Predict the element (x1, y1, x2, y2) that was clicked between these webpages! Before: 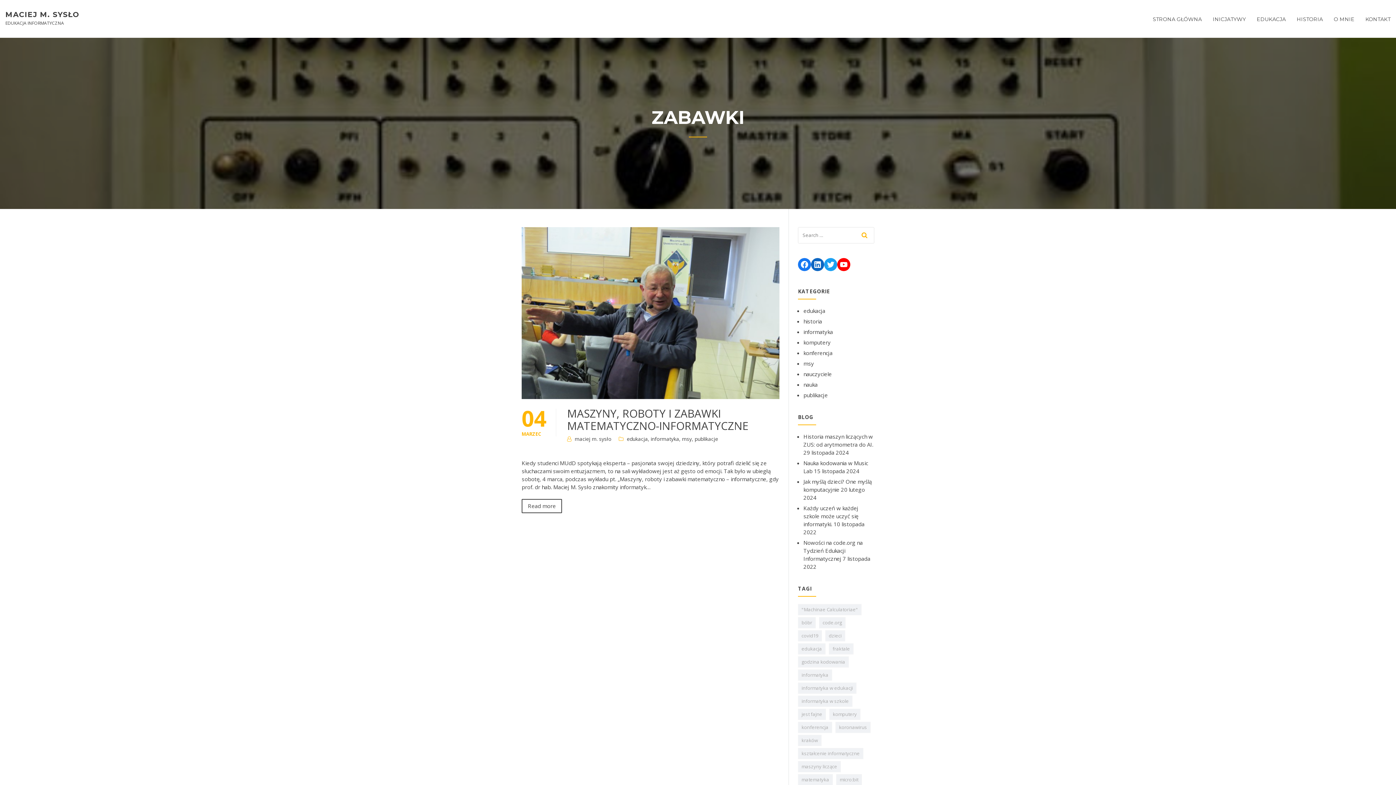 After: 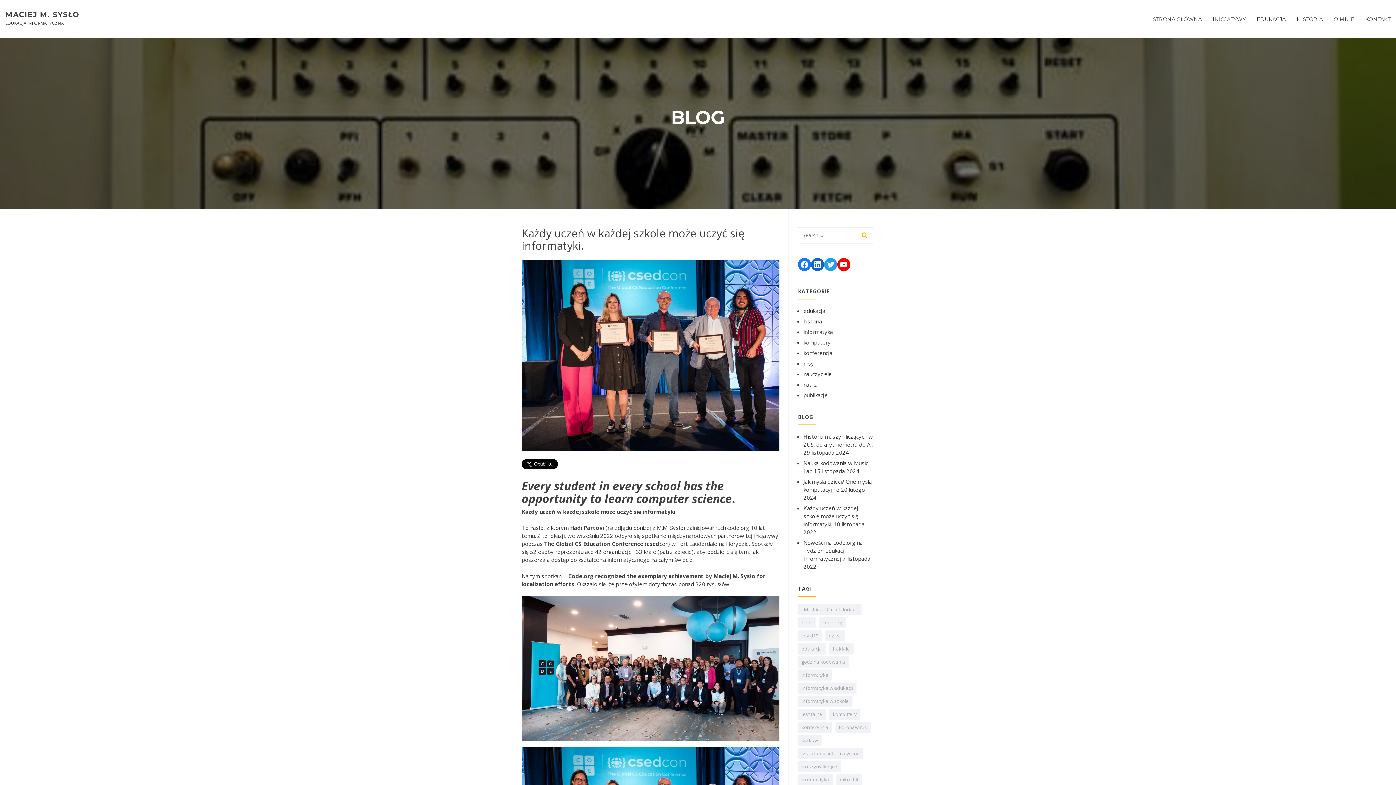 Action: bbox: (803, 504, 858, 528) label: Każdy uczeń w każdej szkole może uczyć się informatyki.